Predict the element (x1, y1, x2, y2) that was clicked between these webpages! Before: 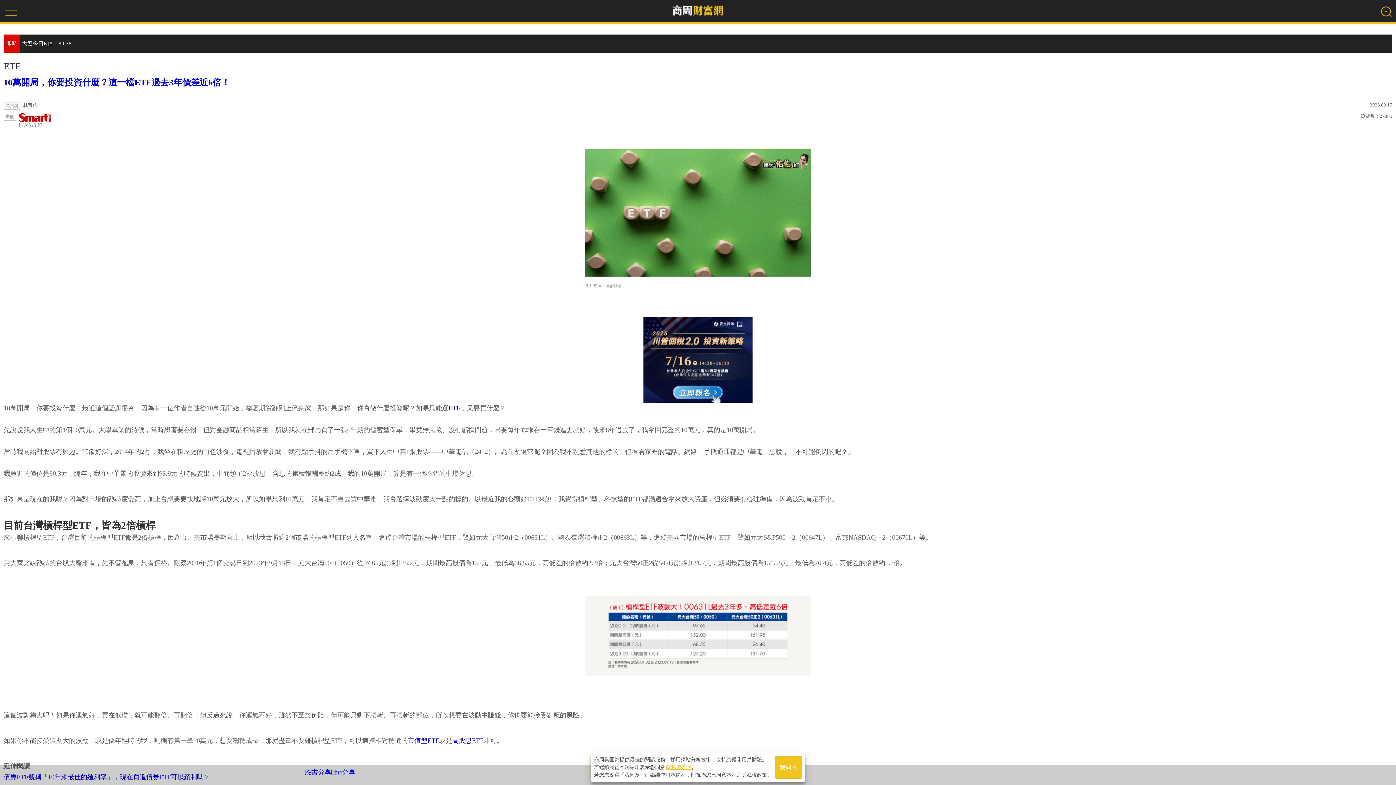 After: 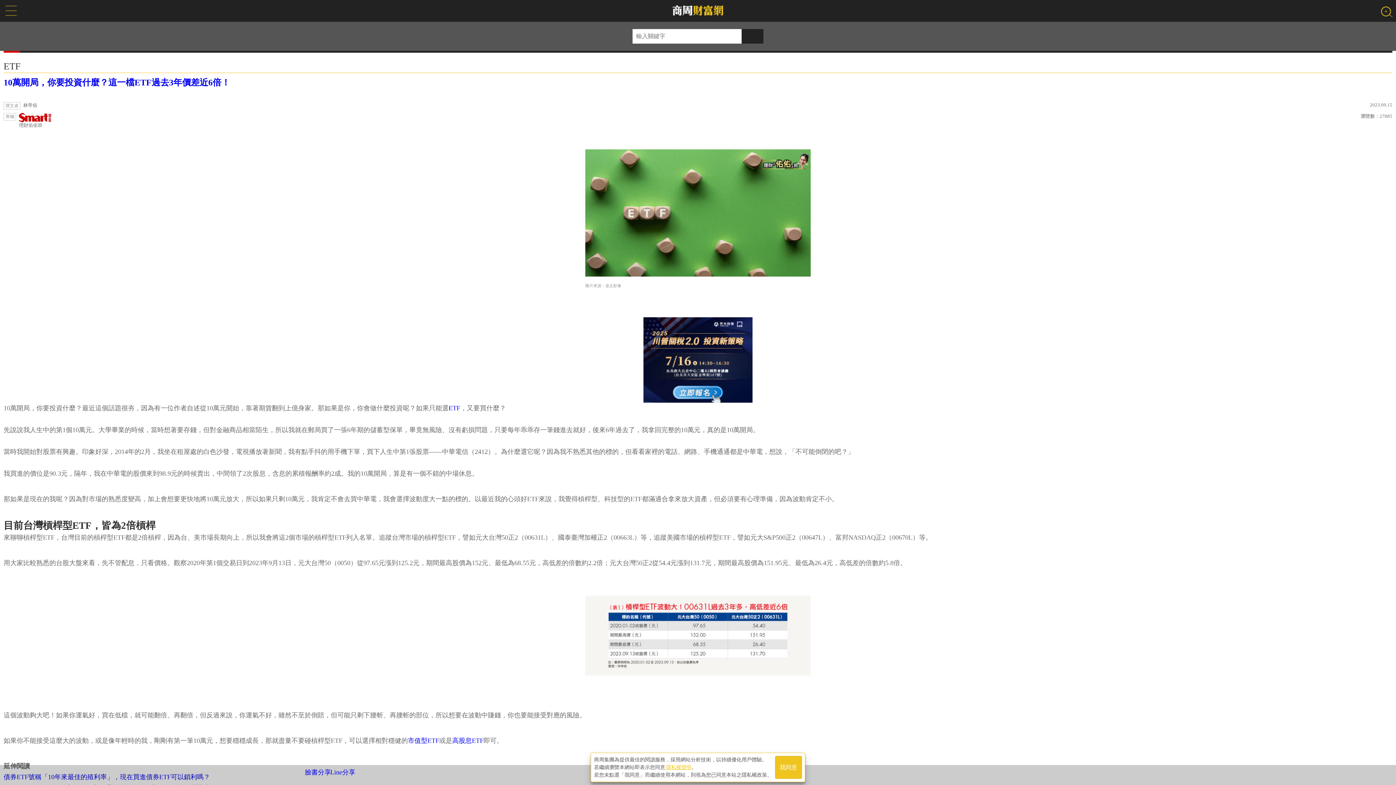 Action: bbox: (1378, 2, 1396, 21)